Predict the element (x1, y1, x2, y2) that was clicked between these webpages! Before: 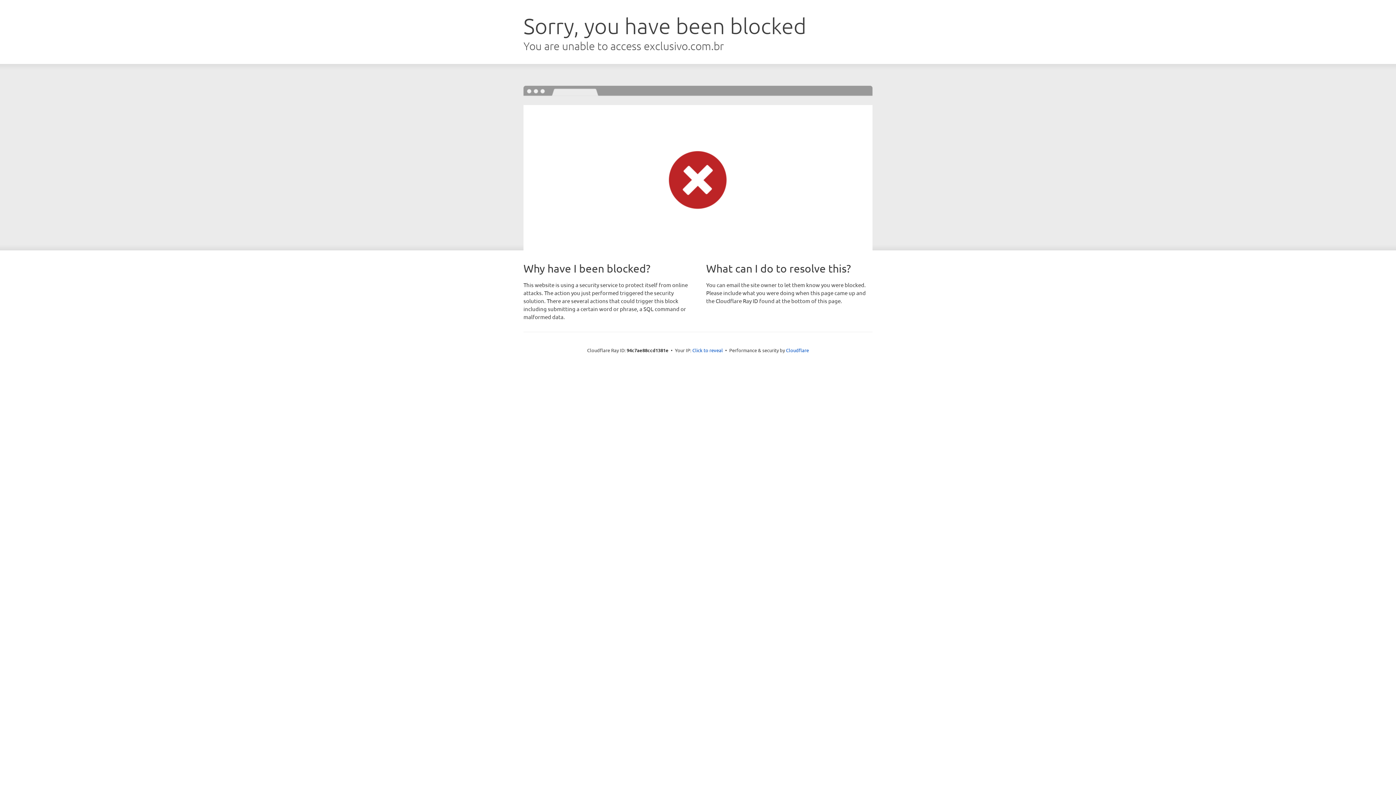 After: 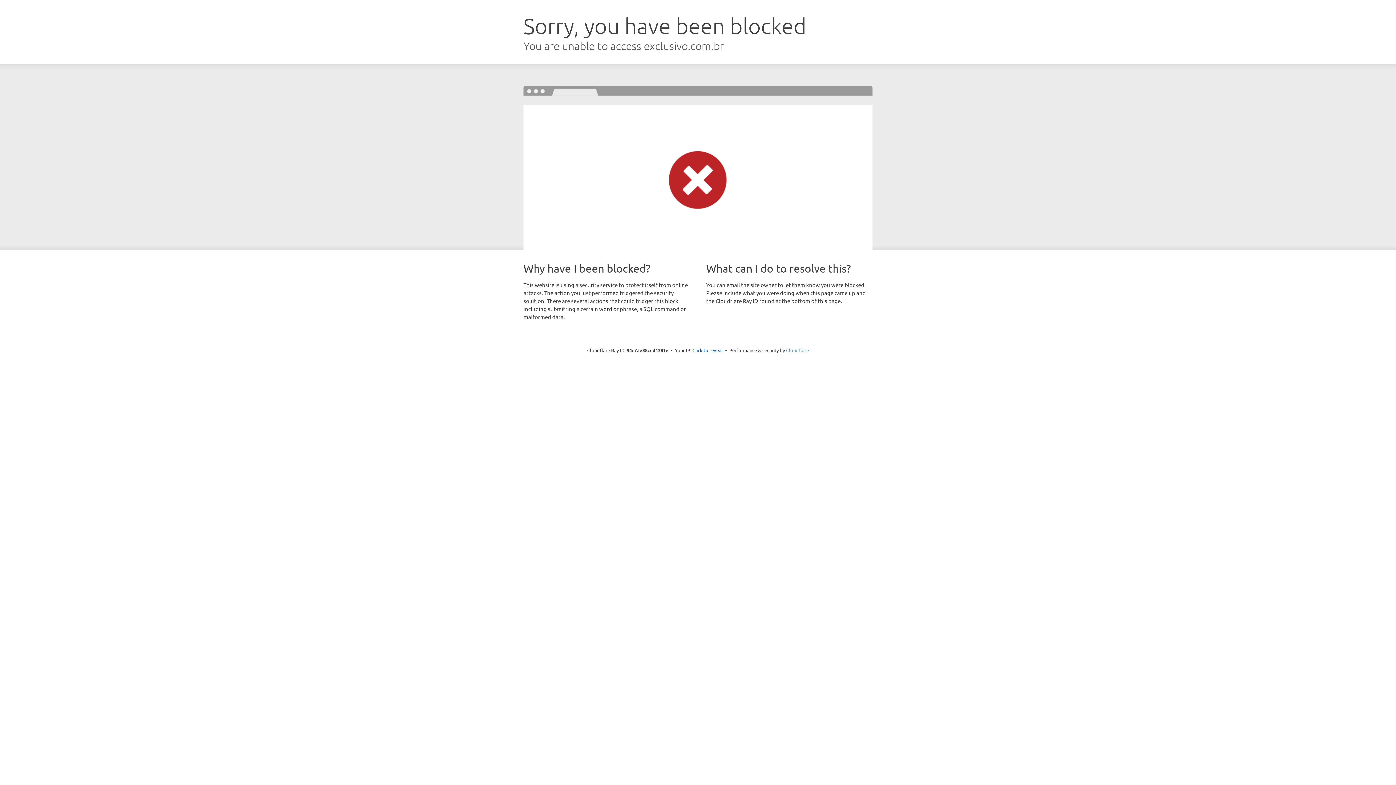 Action: bbox: (786, 347, 809, 353) label: Cloudflare